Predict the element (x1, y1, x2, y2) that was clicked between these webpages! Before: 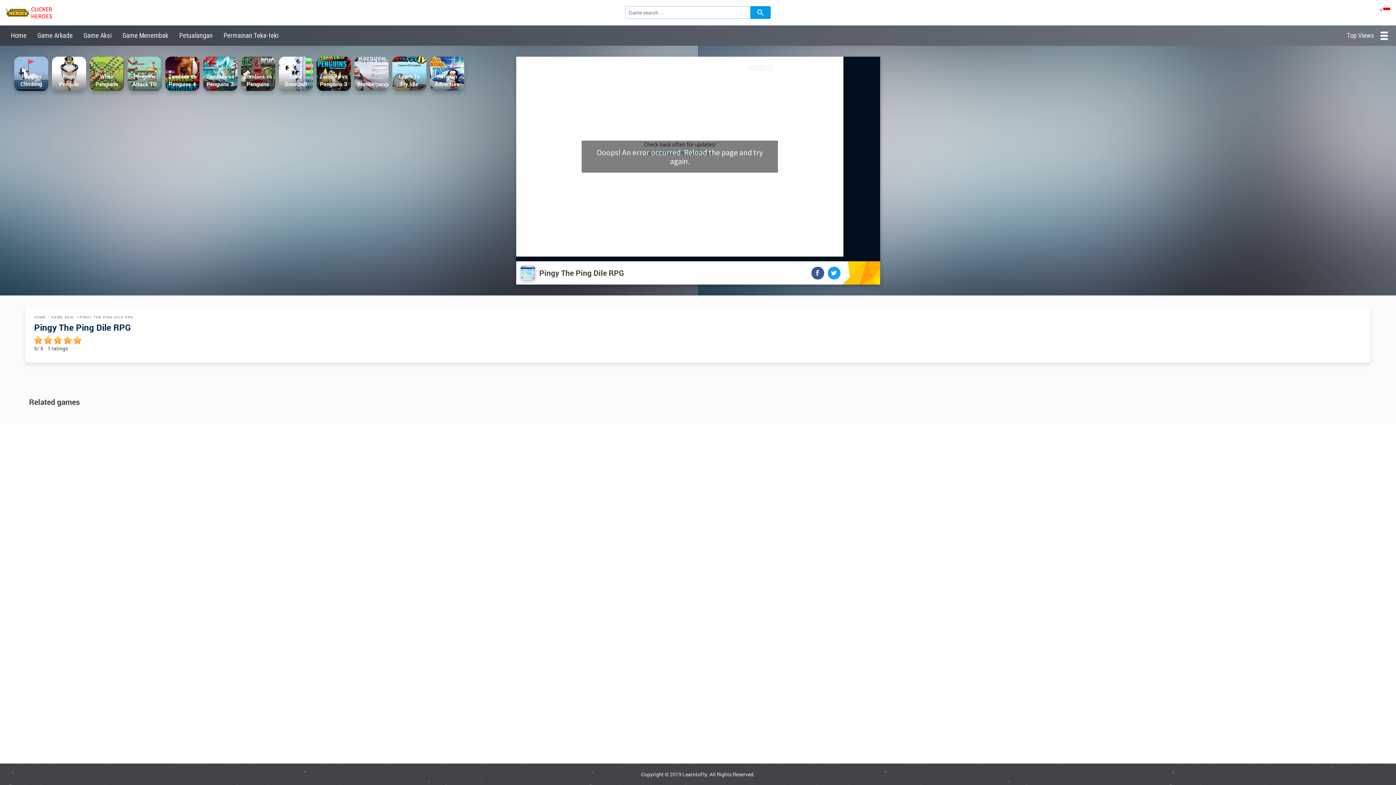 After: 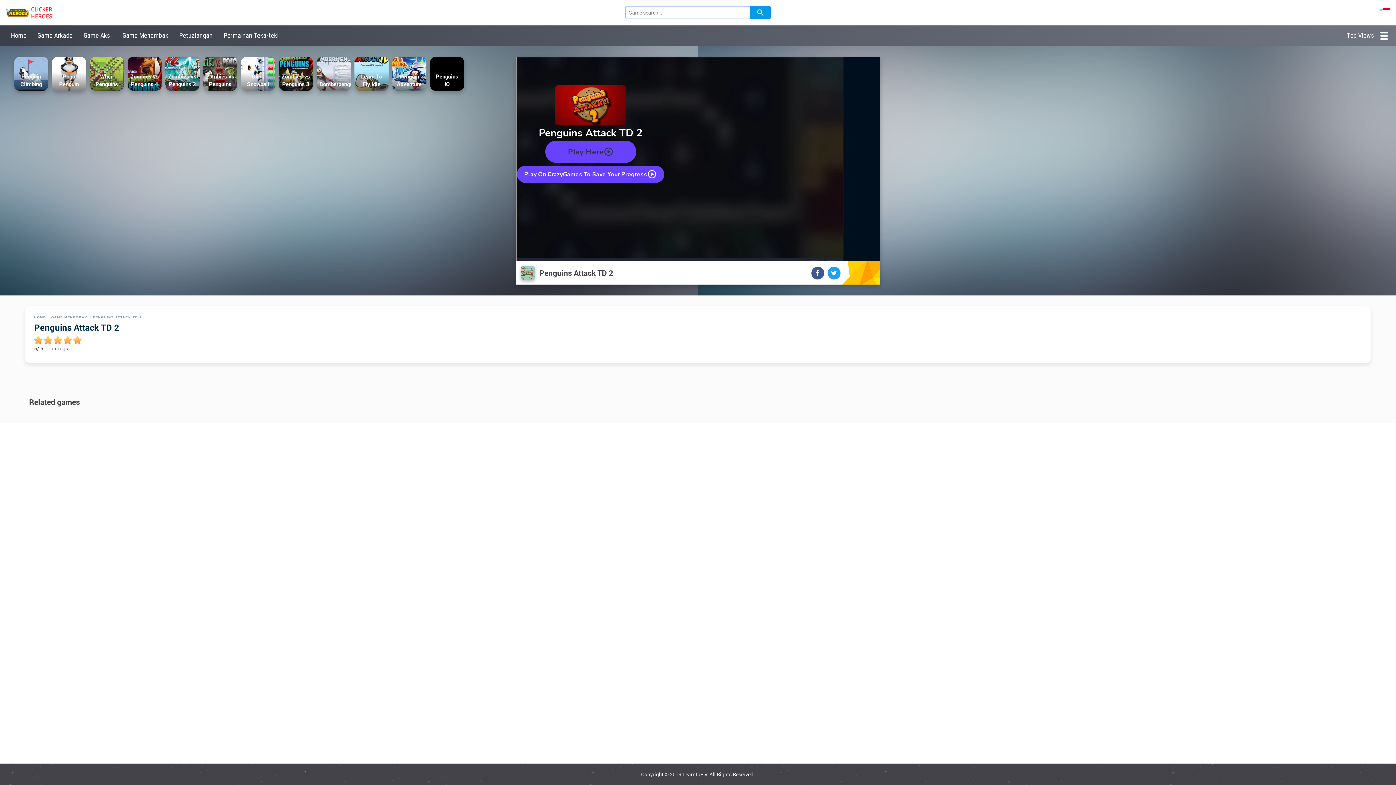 Action: bbox: (127, 72, 161, 88) label: Penguins Attack TD 2